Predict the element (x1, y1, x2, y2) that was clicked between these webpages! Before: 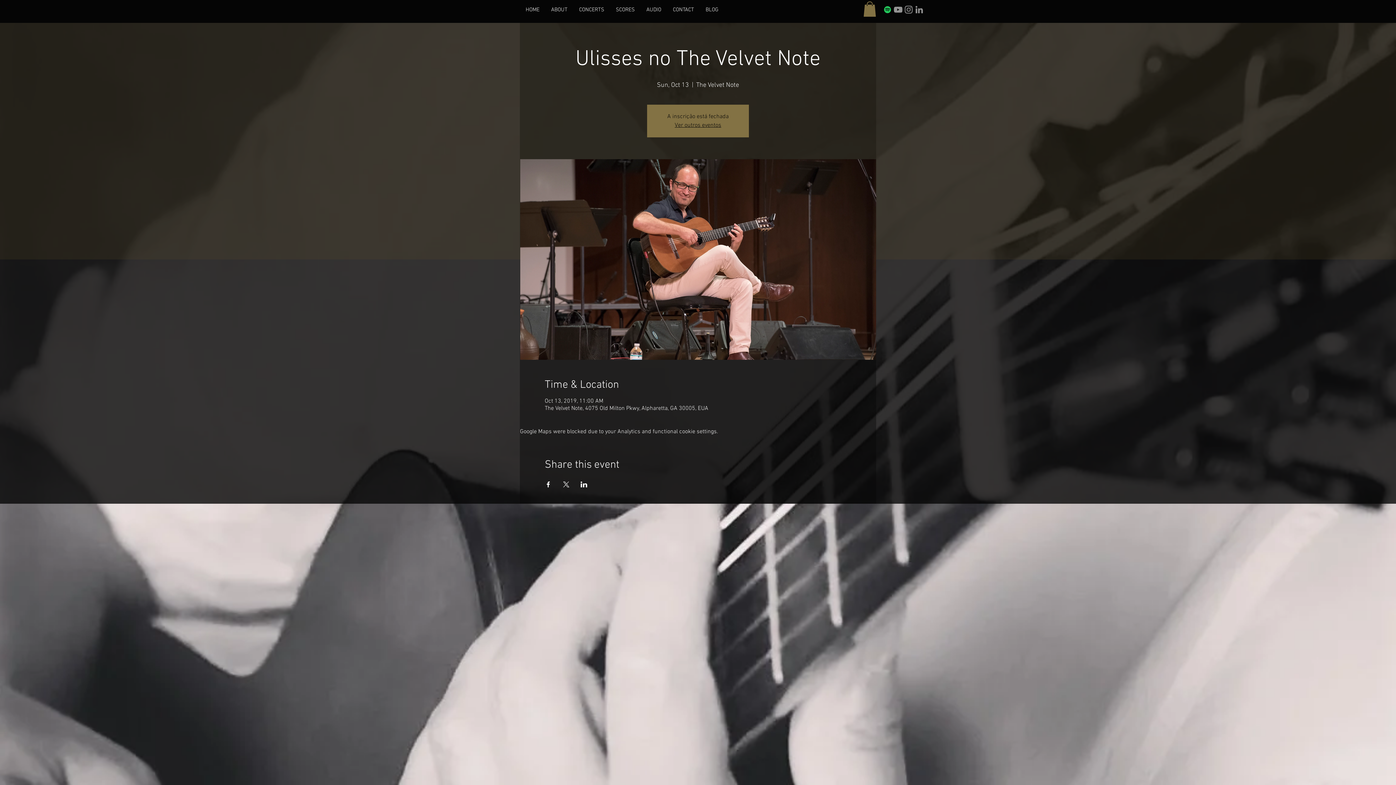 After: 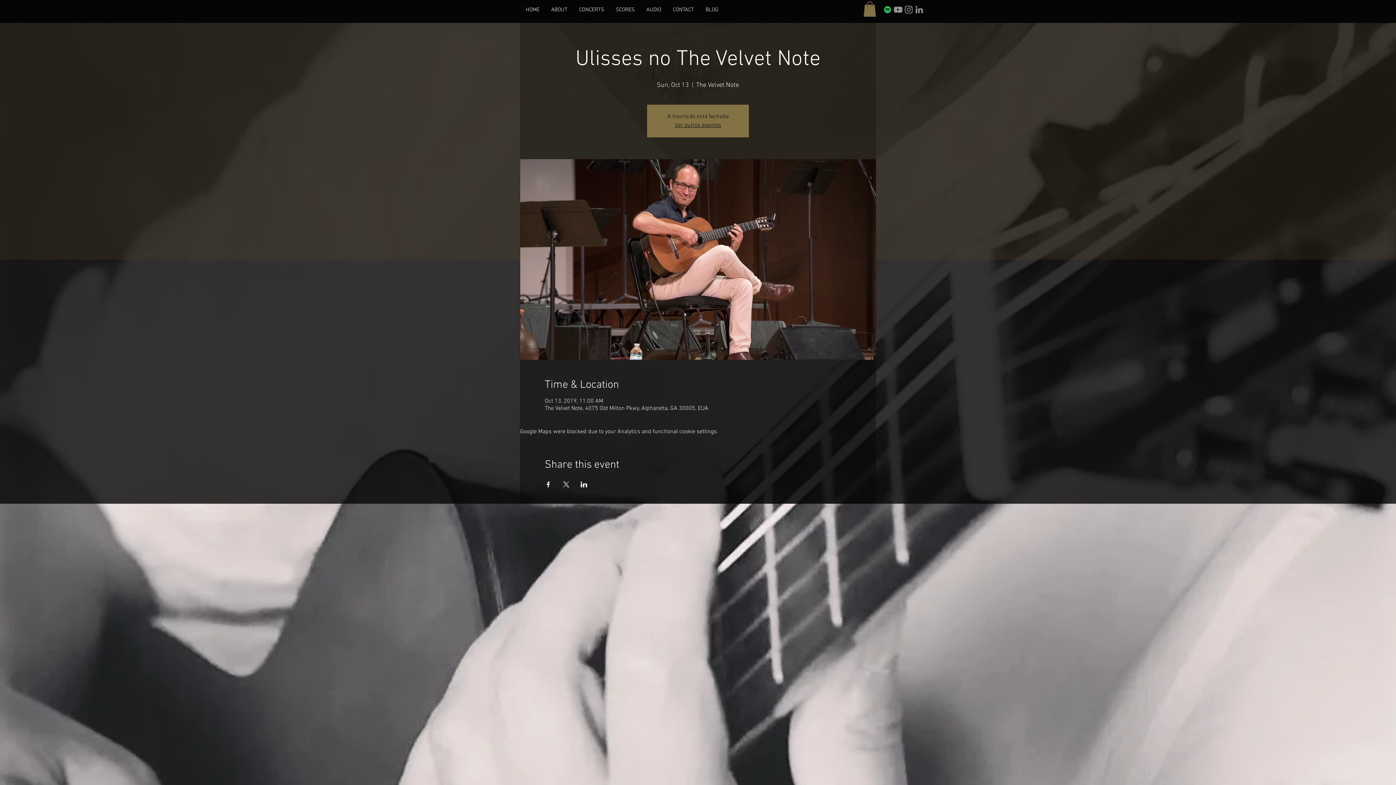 Action: bbox: (580, 481, 587, 487) label: Share event on LinkedIn